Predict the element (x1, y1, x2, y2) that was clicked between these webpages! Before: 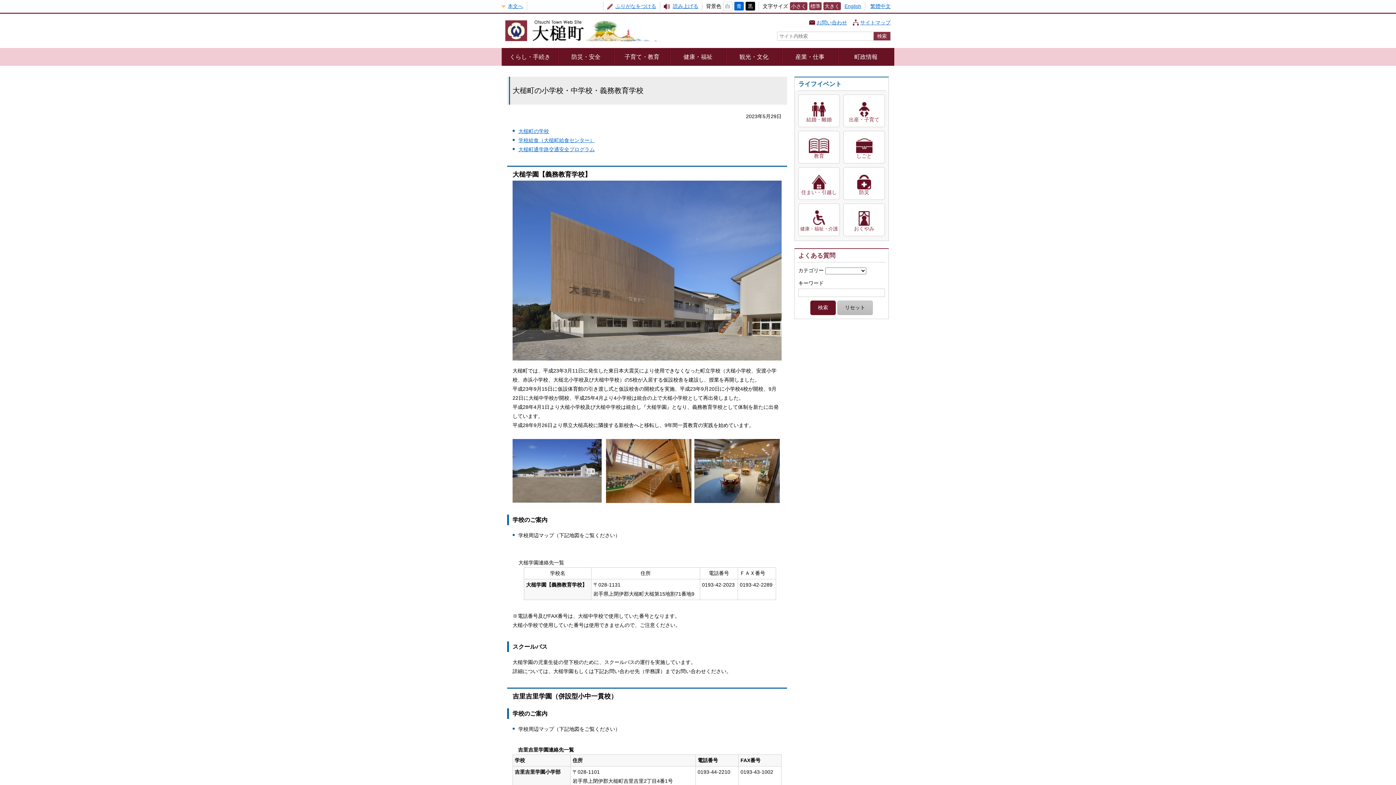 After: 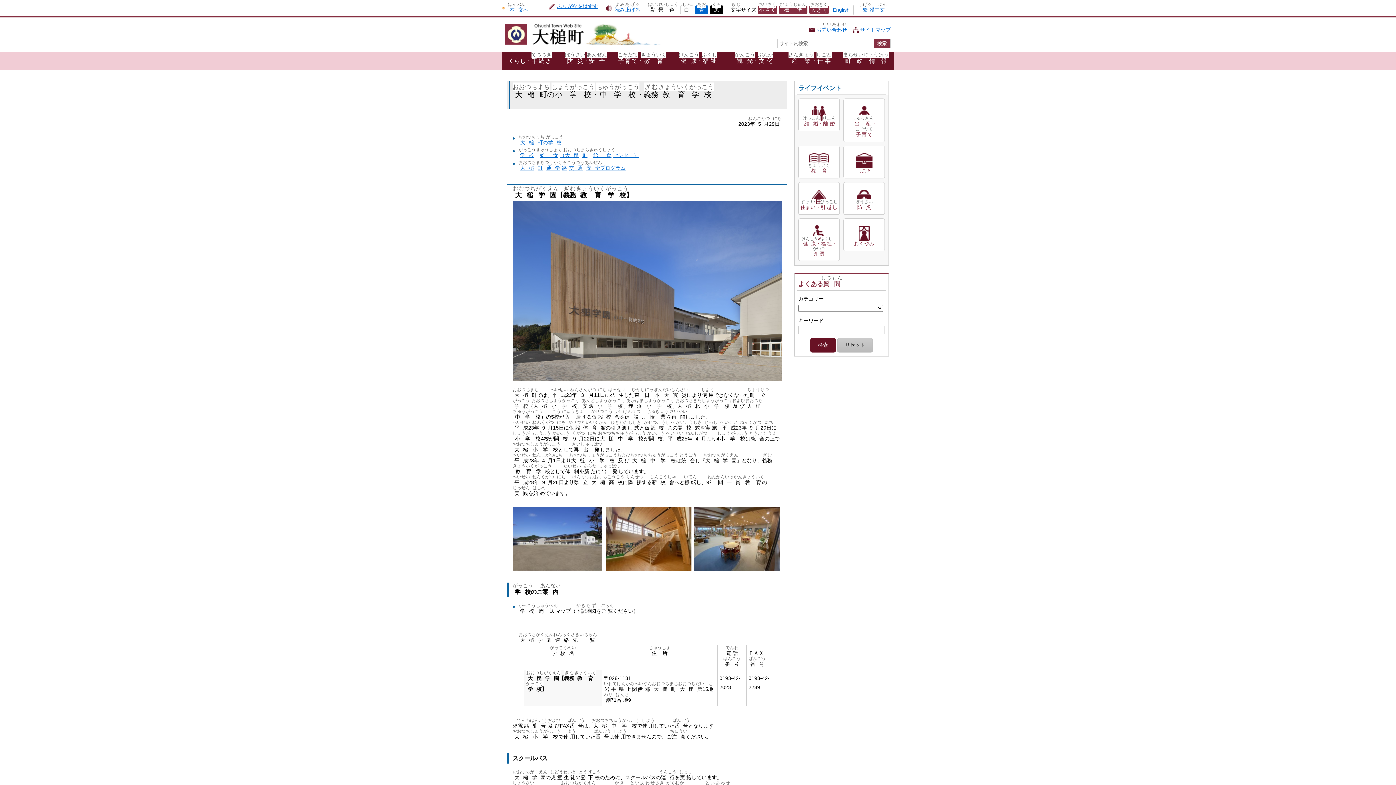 Action: bbox: (607, 3, 656, 9) label: ふりがなをつける